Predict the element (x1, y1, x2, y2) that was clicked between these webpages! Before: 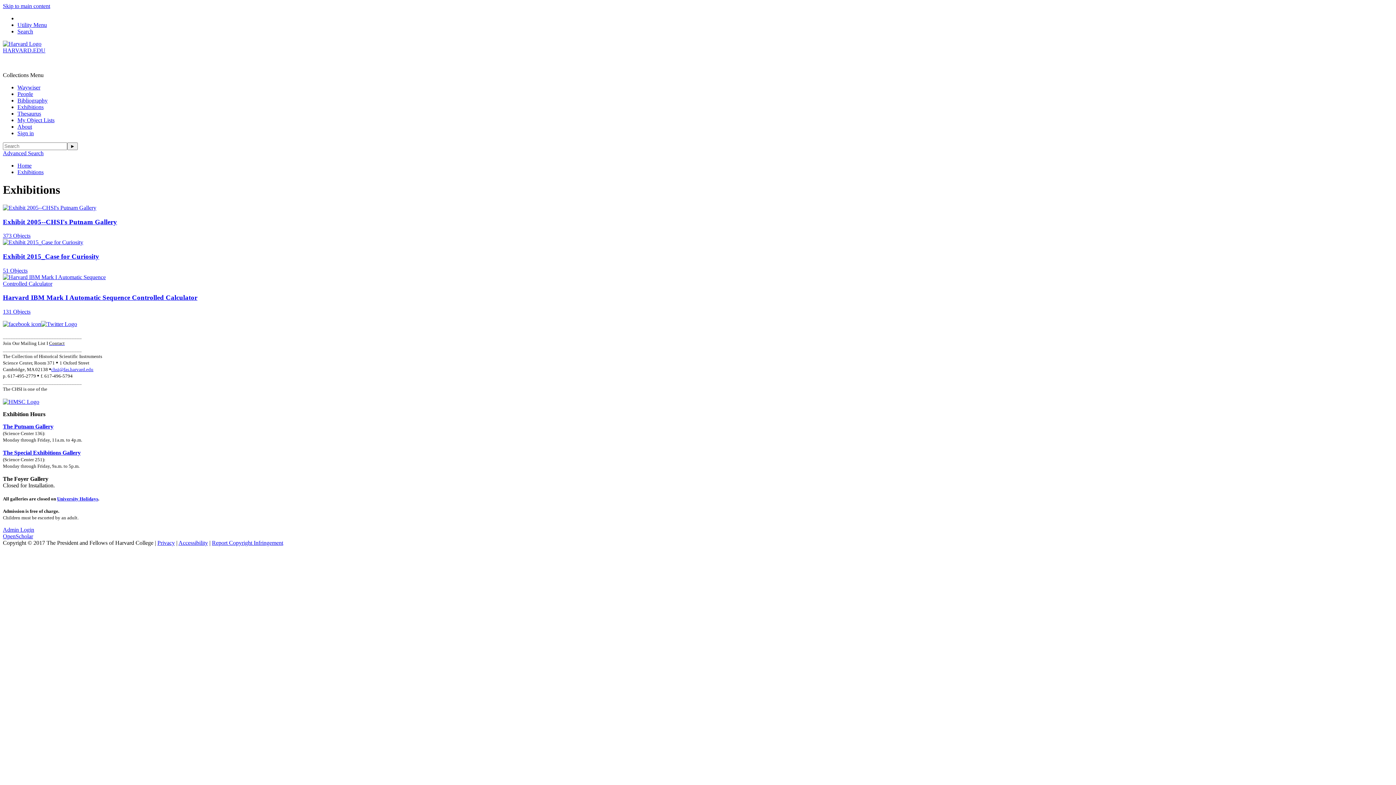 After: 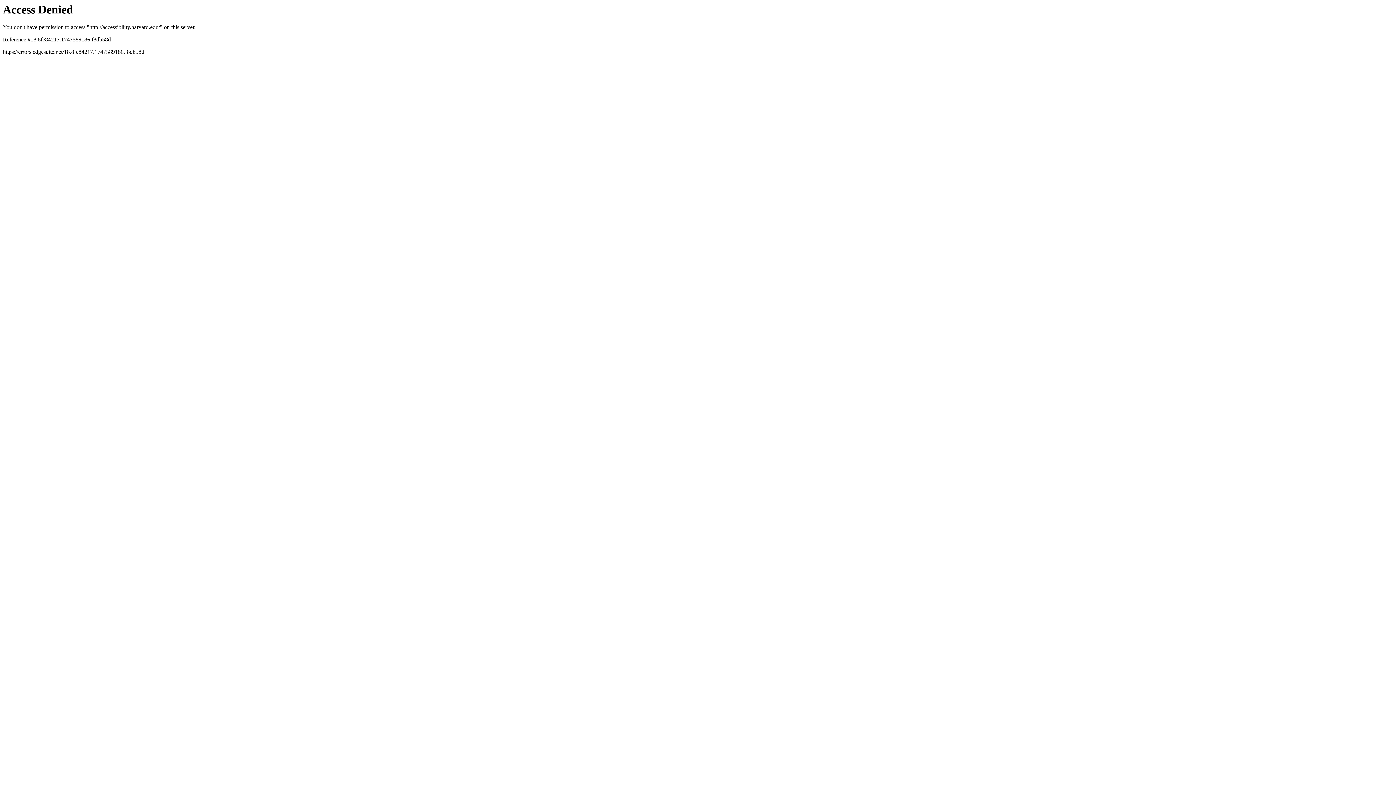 Action: bbox: (178, 540, 208, 546) label: Accessibility